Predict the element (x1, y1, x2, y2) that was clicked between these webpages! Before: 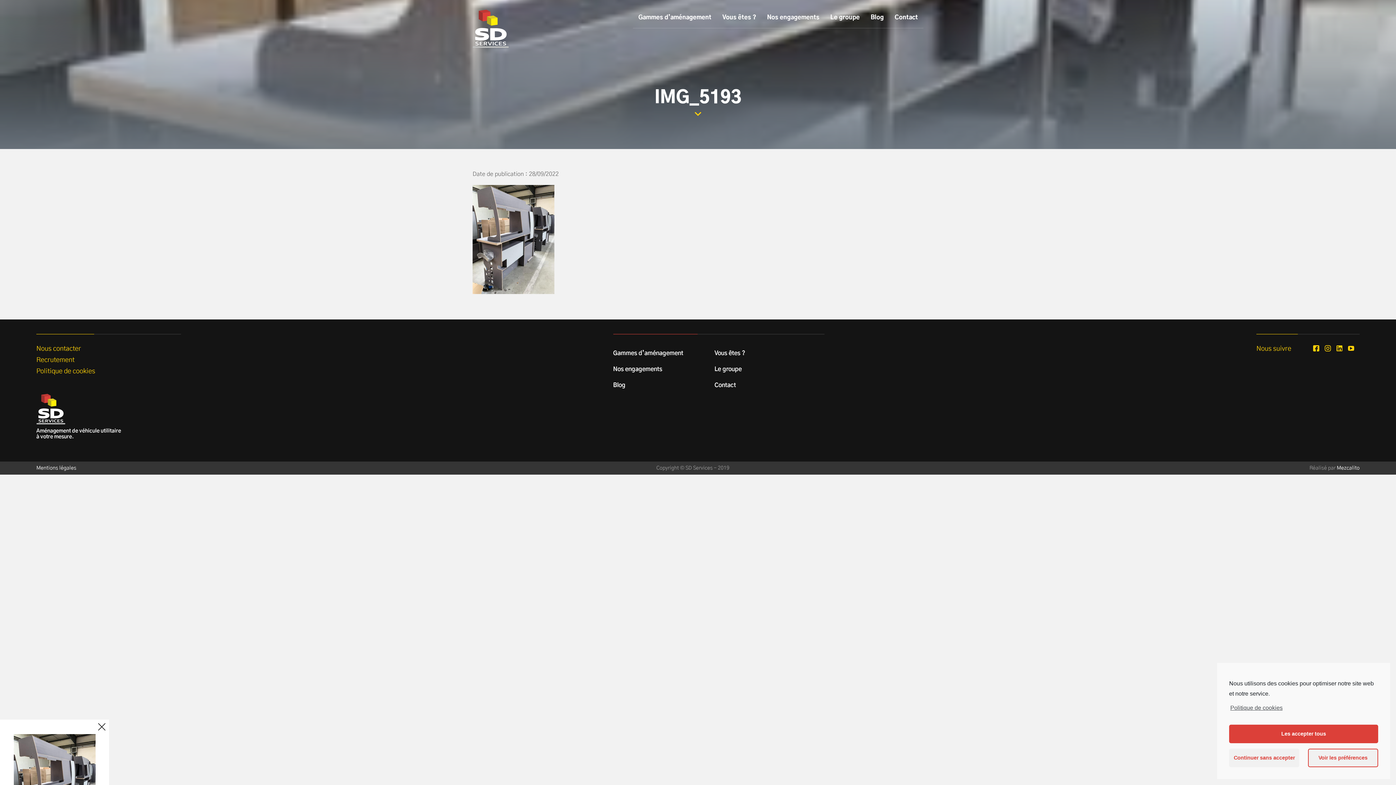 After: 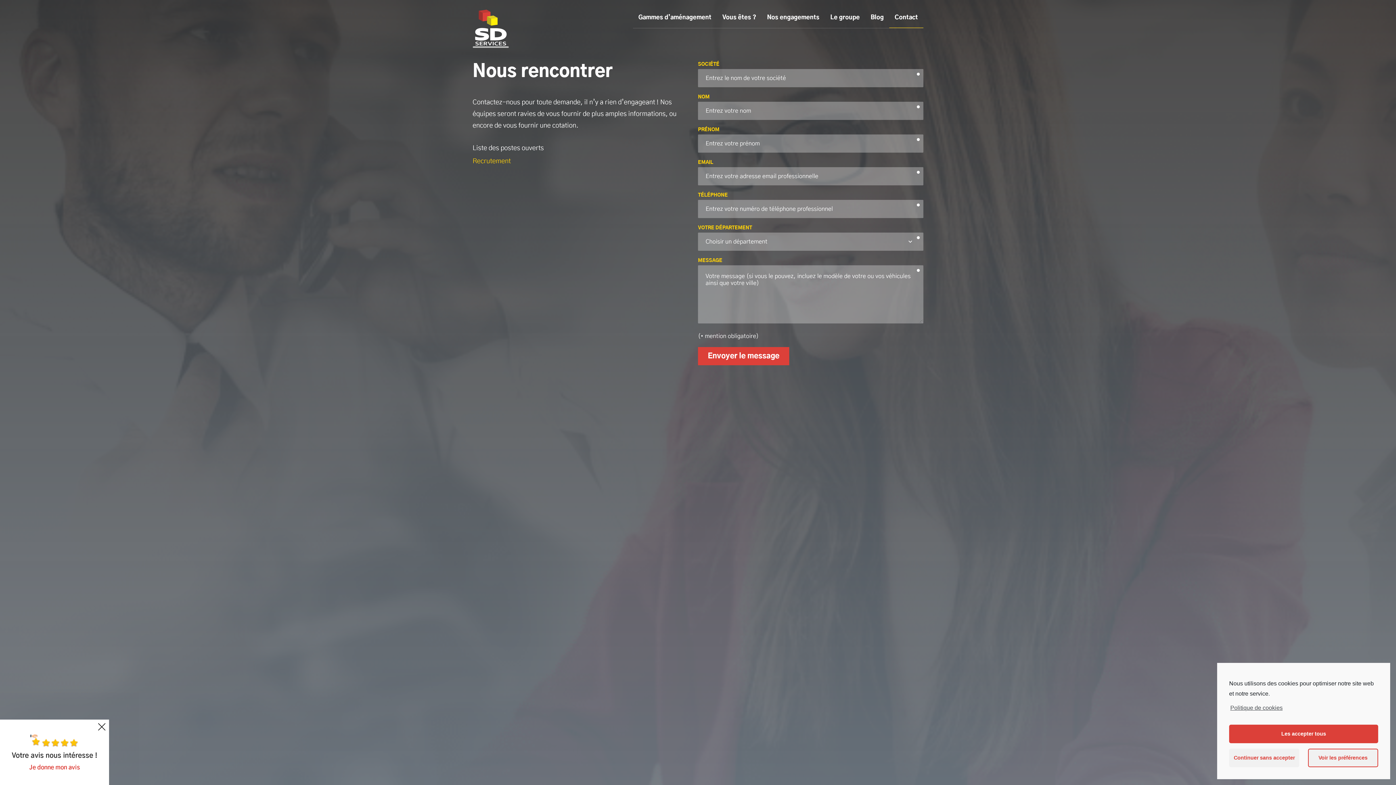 Action: label: Contact bbox: (889, 12, 923, 22)